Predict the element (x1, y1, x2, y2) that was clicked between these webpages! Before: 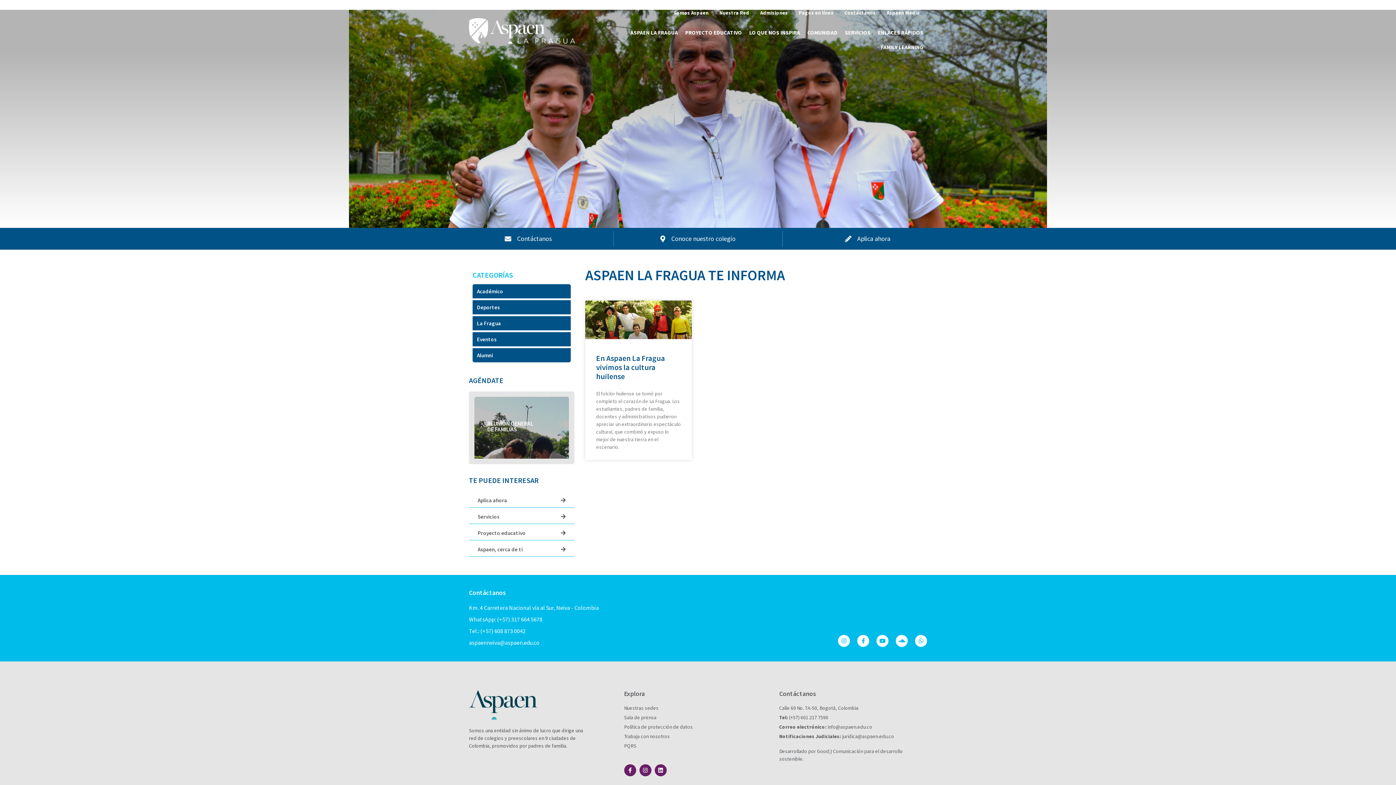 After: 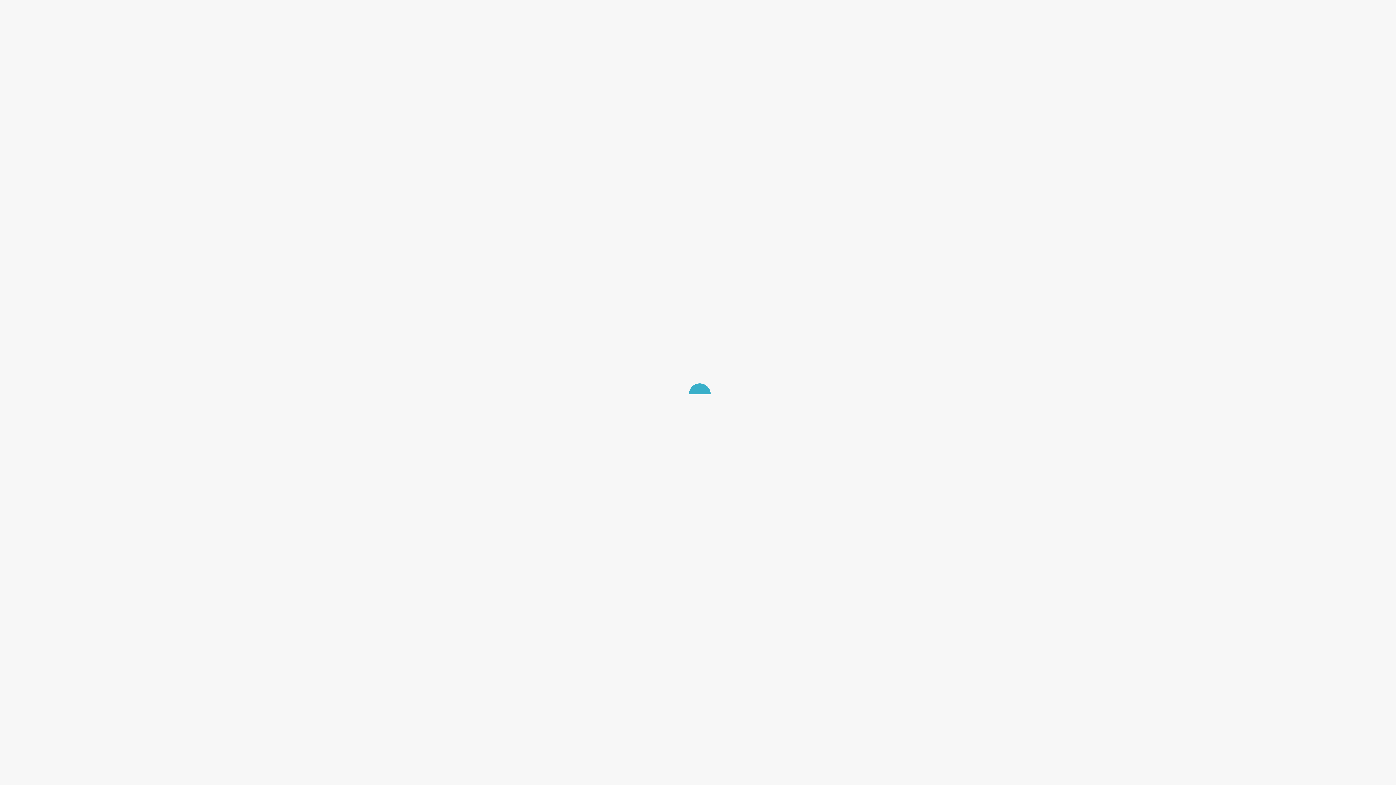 Action: bbox: (624, 742, 772, 750) label: PQRS